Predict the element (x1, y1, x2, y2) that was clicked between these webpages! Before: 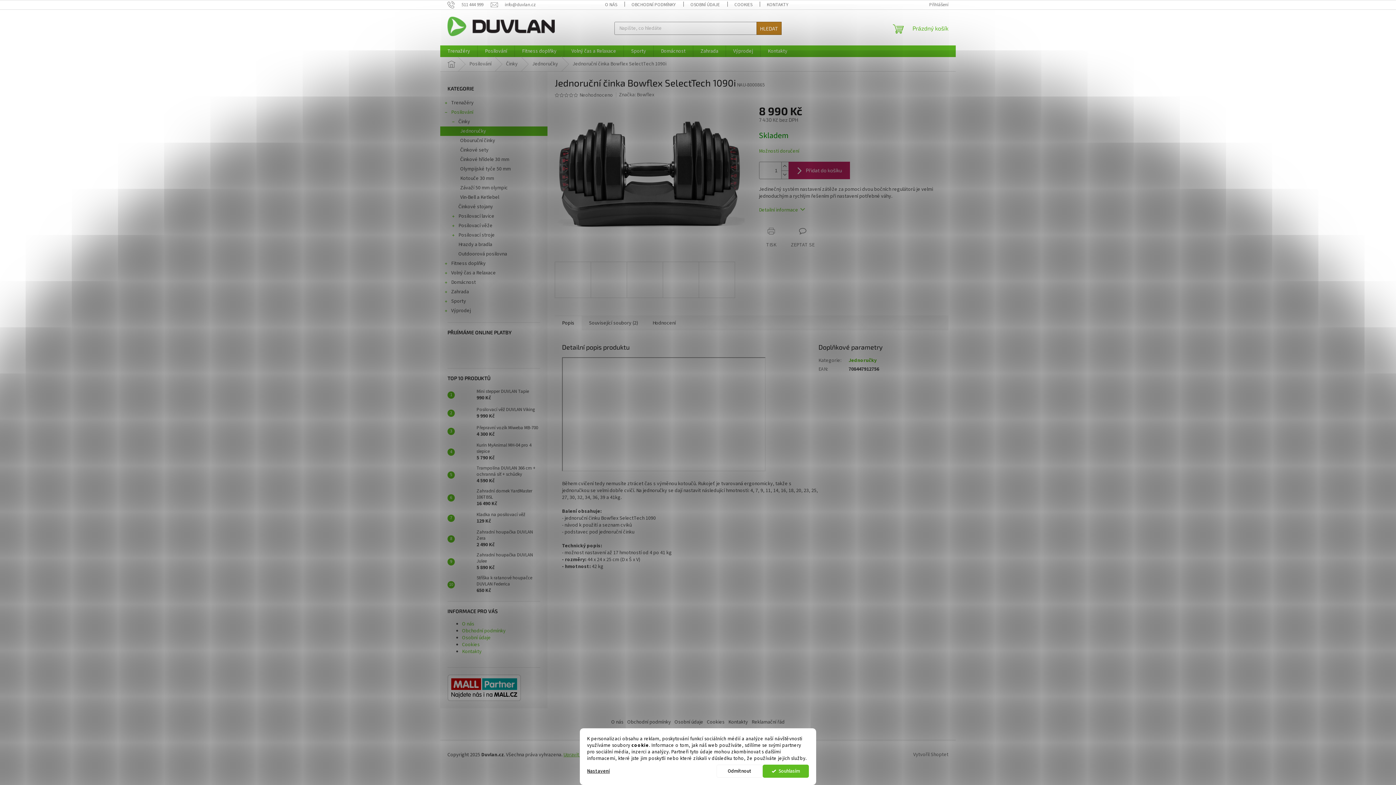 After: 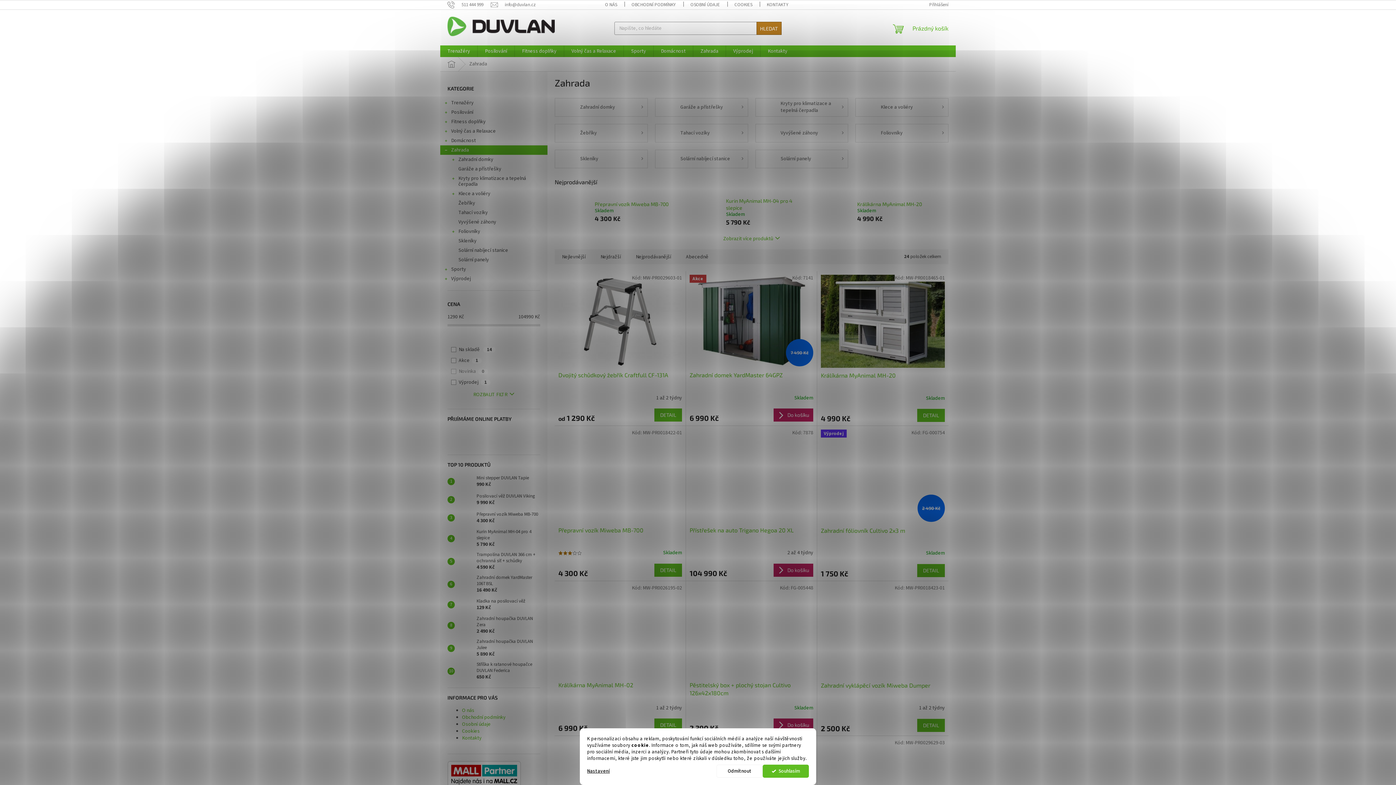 Action: label: Zahrada bbox: (693, 45, 725, 57)